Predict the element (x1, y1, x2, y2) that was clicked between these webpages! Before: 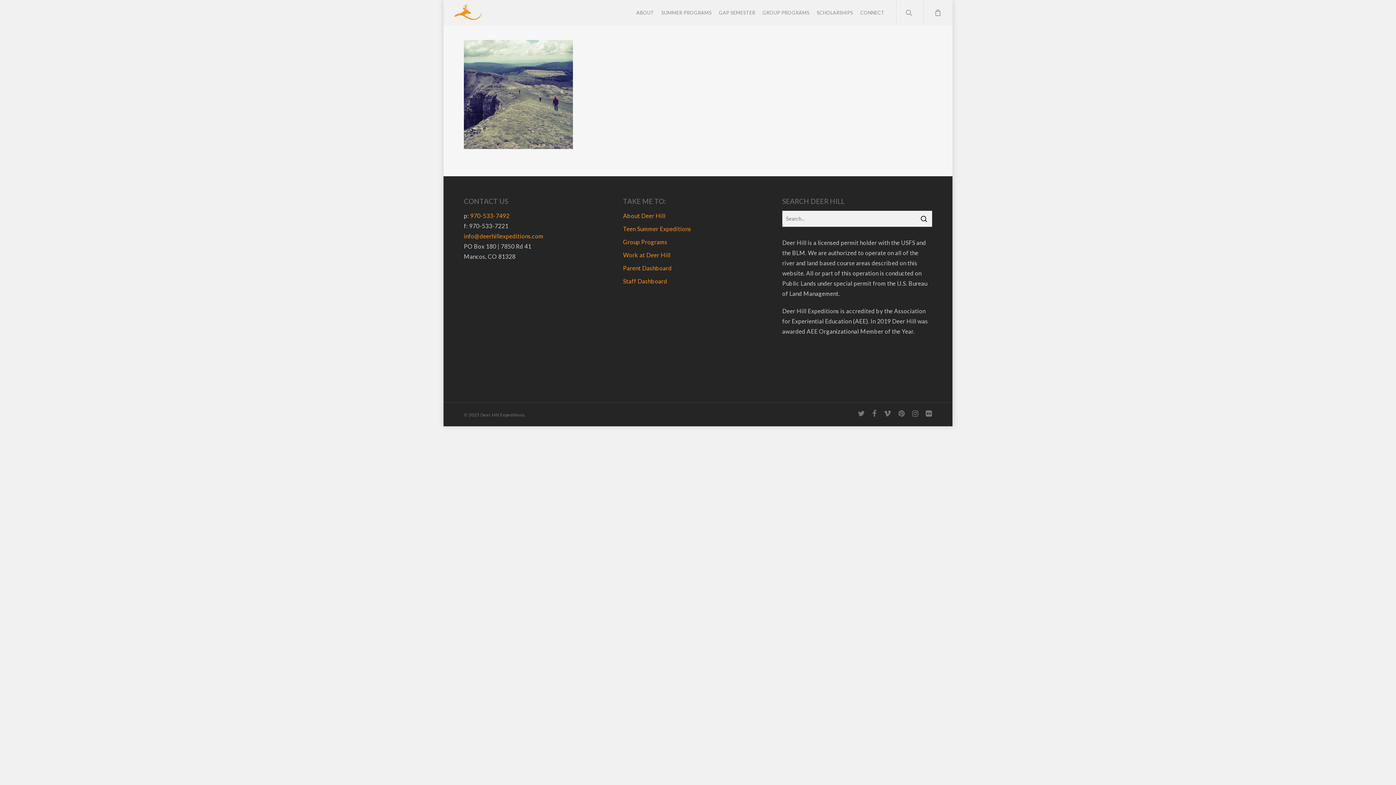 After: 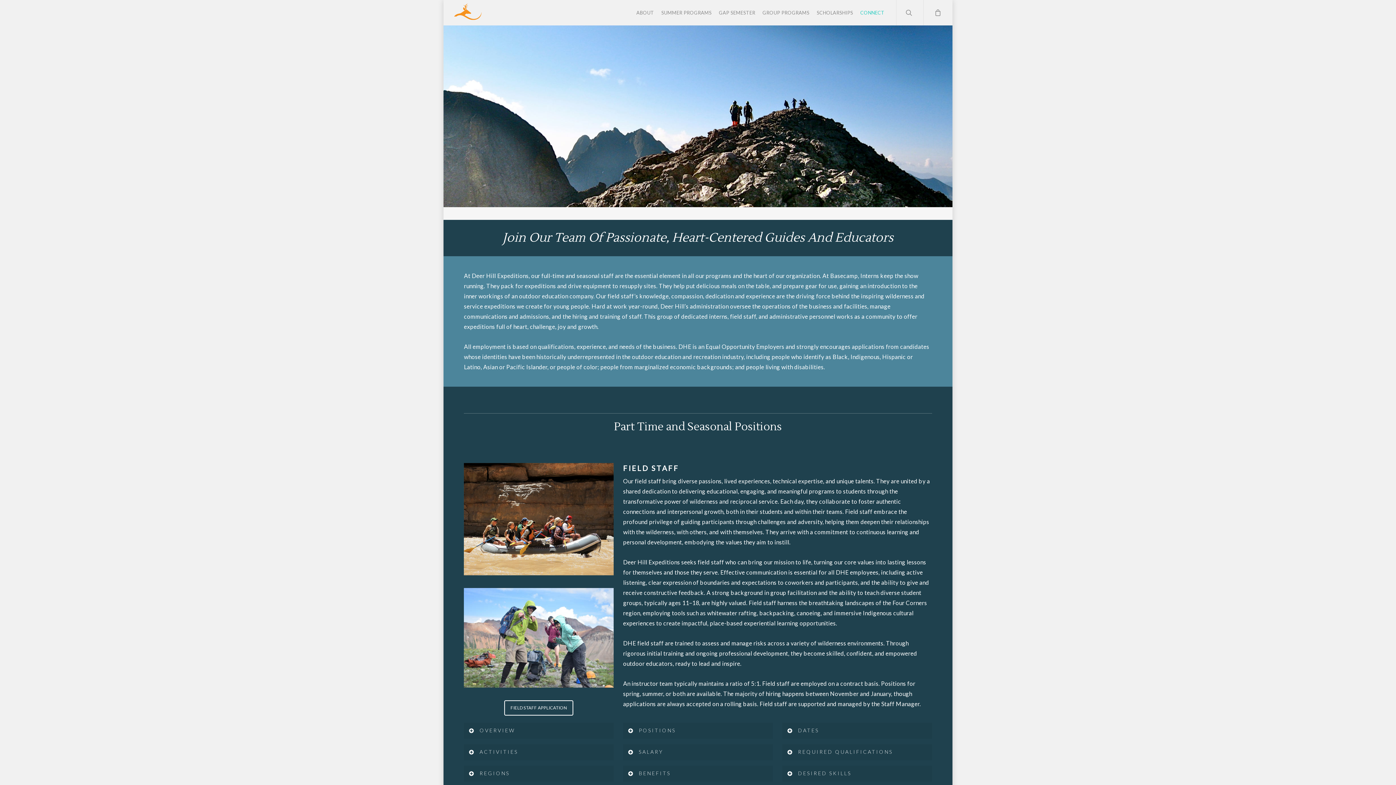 Action: label: Work at Deer Hill bbox: (623, 250, 773, 260)